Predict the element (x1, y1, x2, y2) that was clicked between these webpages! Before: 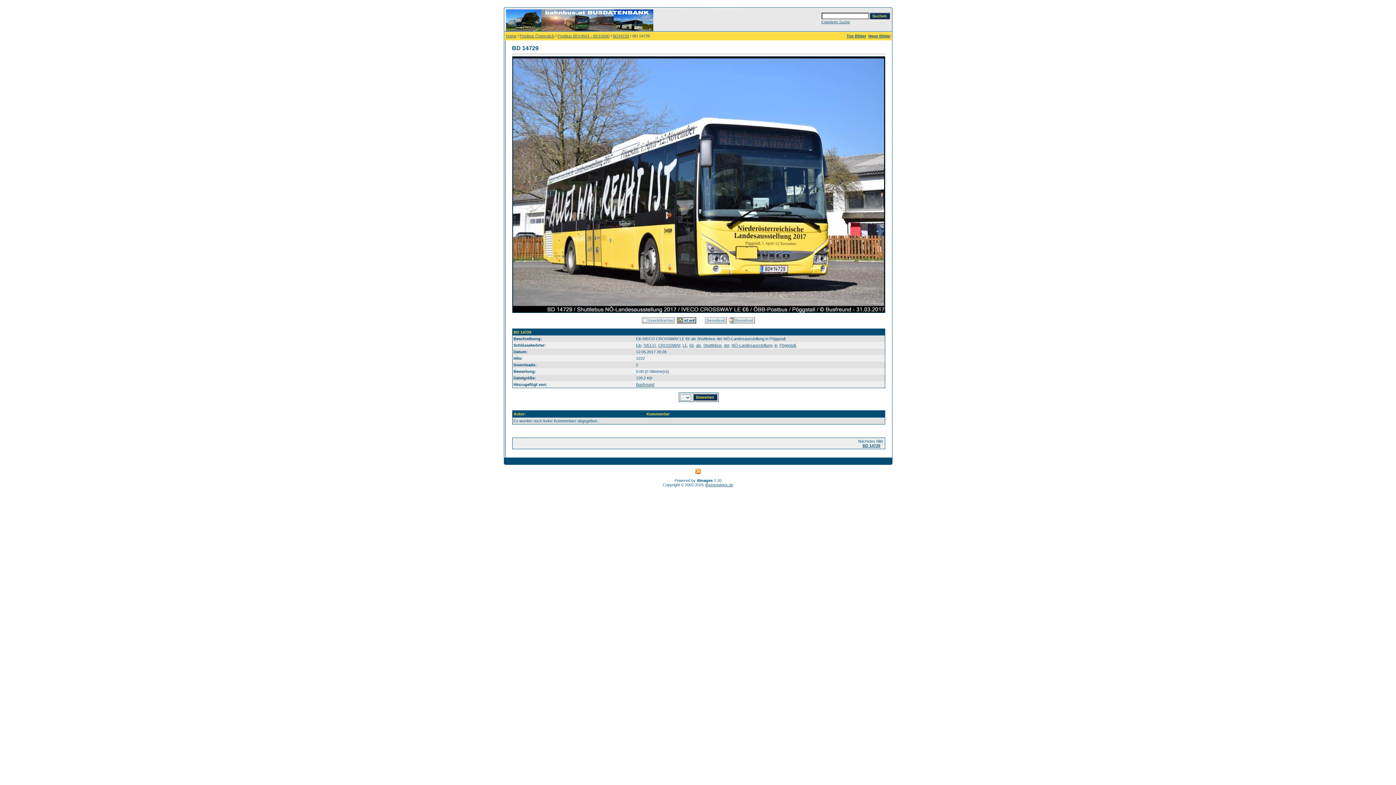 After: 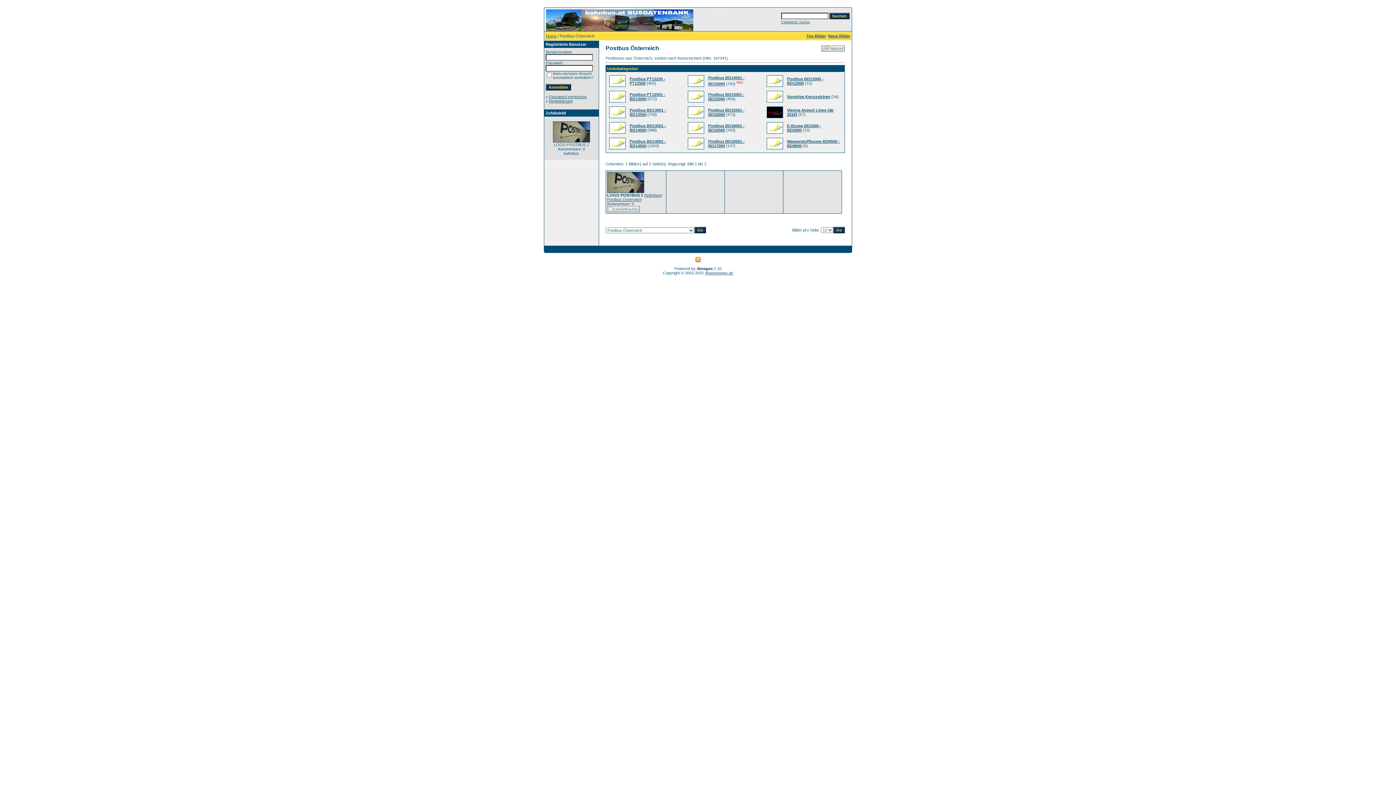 Action: bbox: (519, 33, 554, 38) label: Postbus Österreich